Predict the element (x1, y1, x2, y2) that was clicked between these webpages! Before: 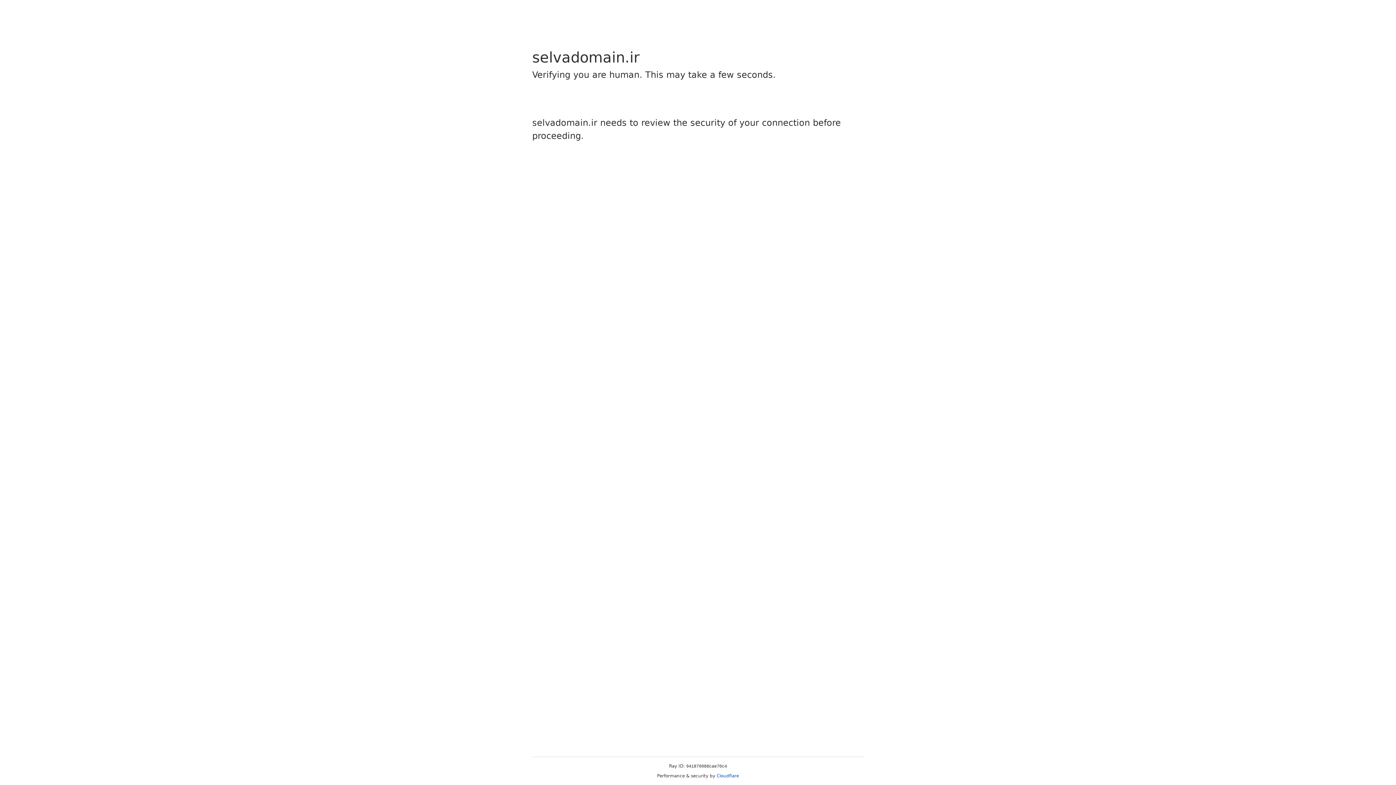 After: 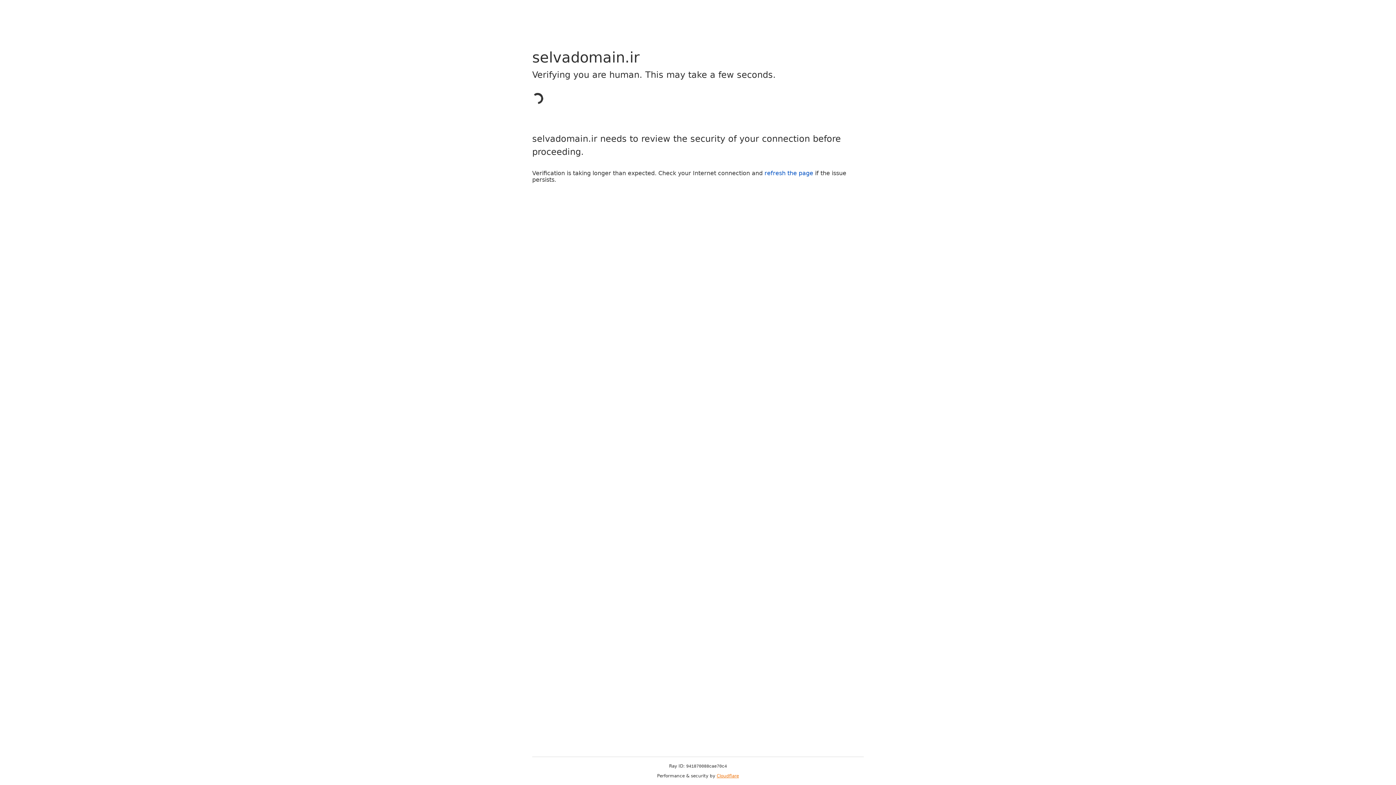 Action: bbox: (716, 773, 739, 778) label: Cloudflare